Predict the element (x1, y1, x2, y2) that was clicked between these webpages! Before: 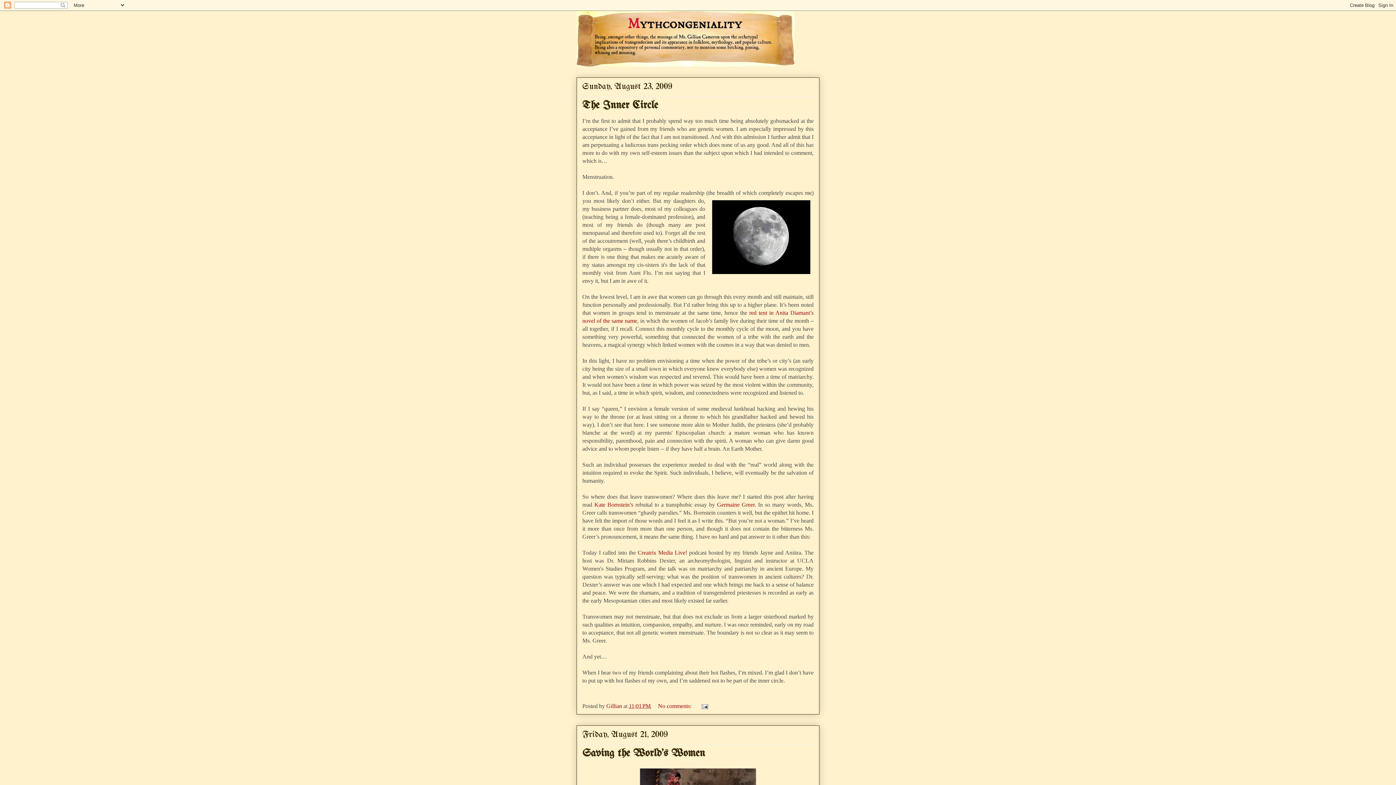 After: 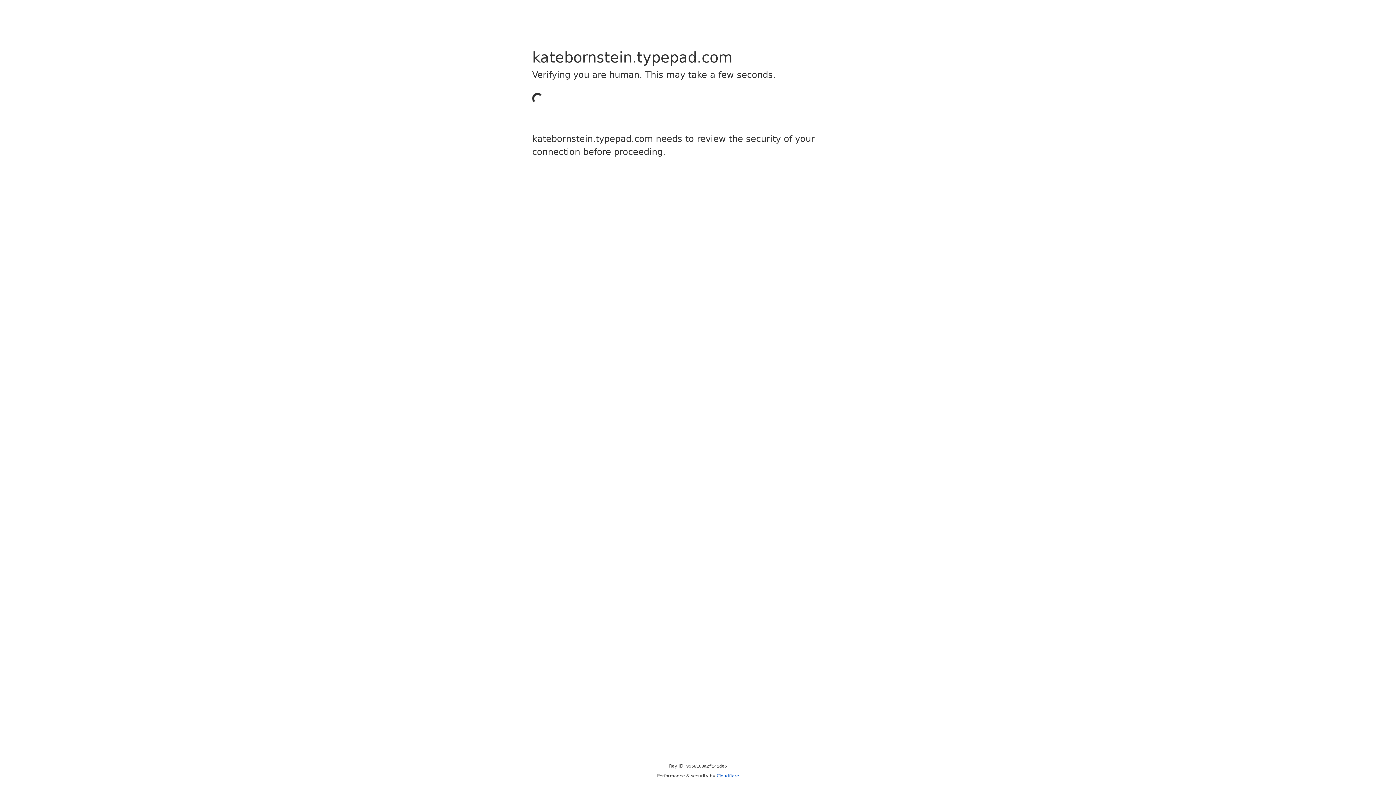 Action: bbox: (594, 501, 633, 508) label: Kate Bornstein’s